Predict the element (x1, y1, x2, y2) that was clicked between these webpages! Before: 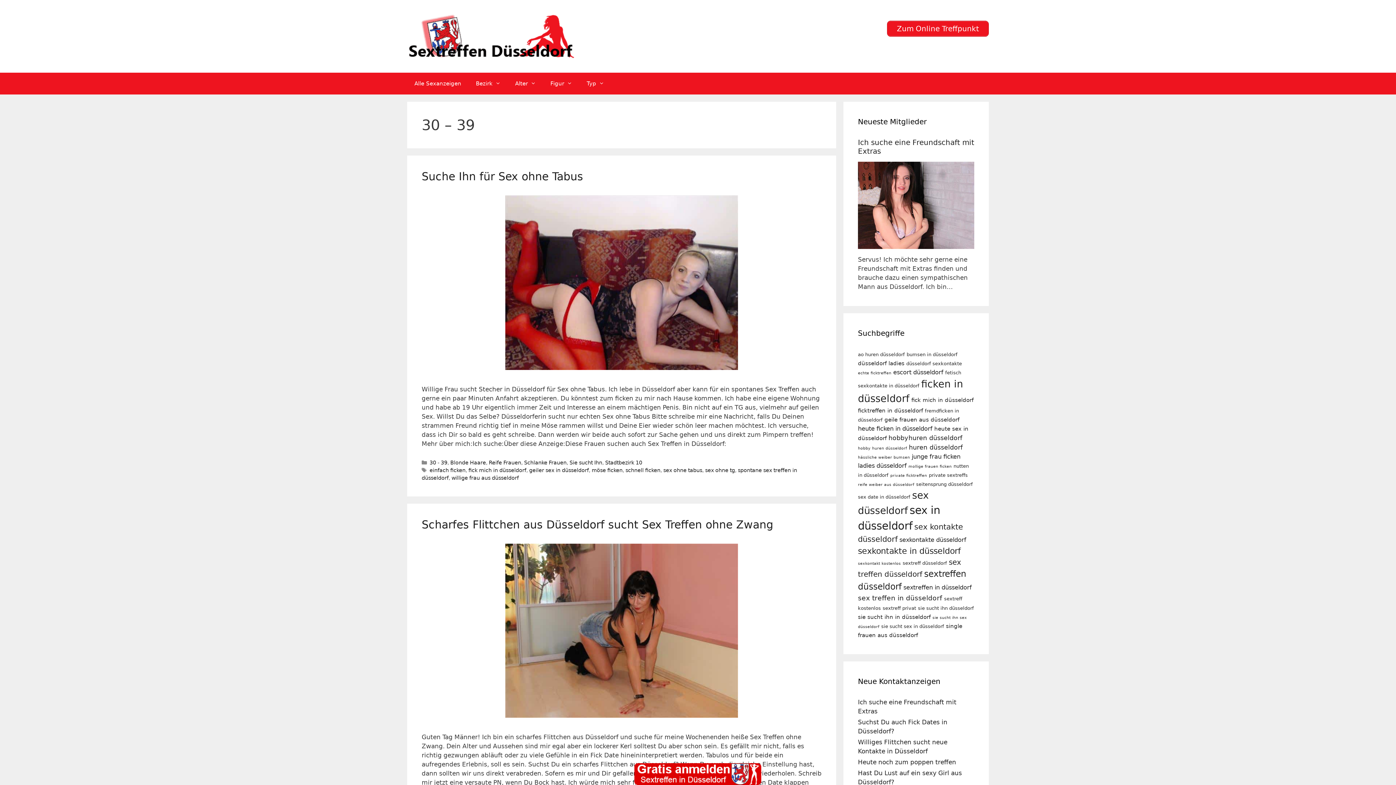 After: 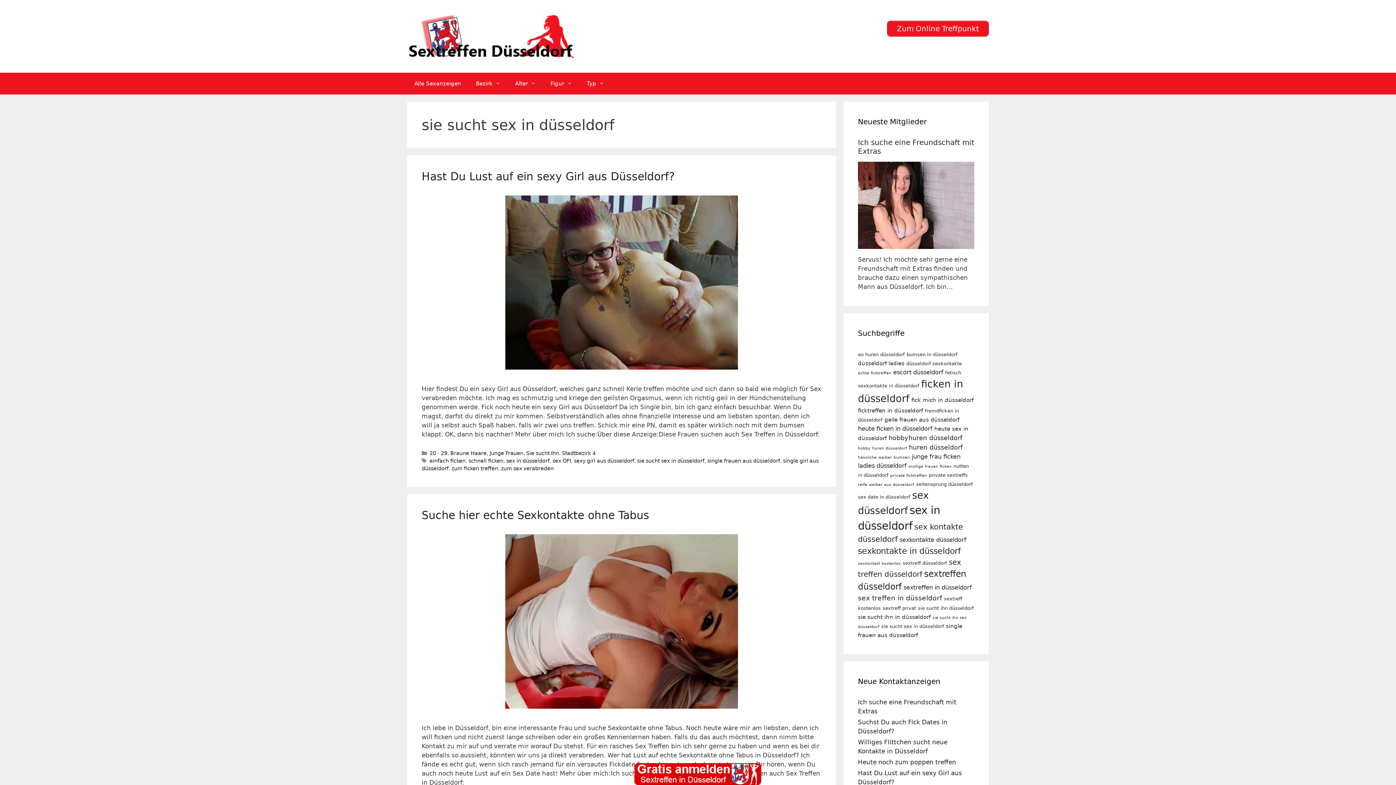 Action: label: sie sucht sex in düsseldorf (4 Einträge) bbox: (881, 623, 944, 629)